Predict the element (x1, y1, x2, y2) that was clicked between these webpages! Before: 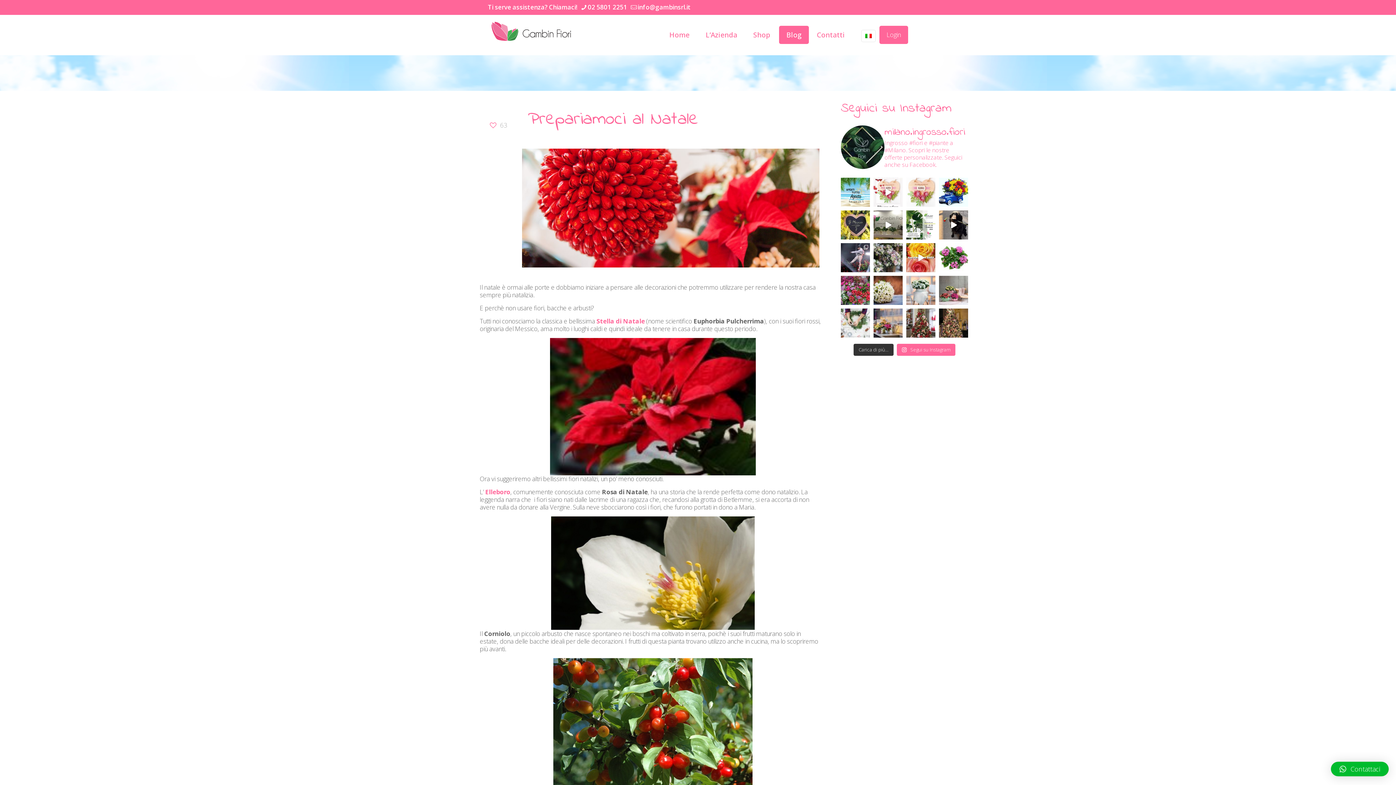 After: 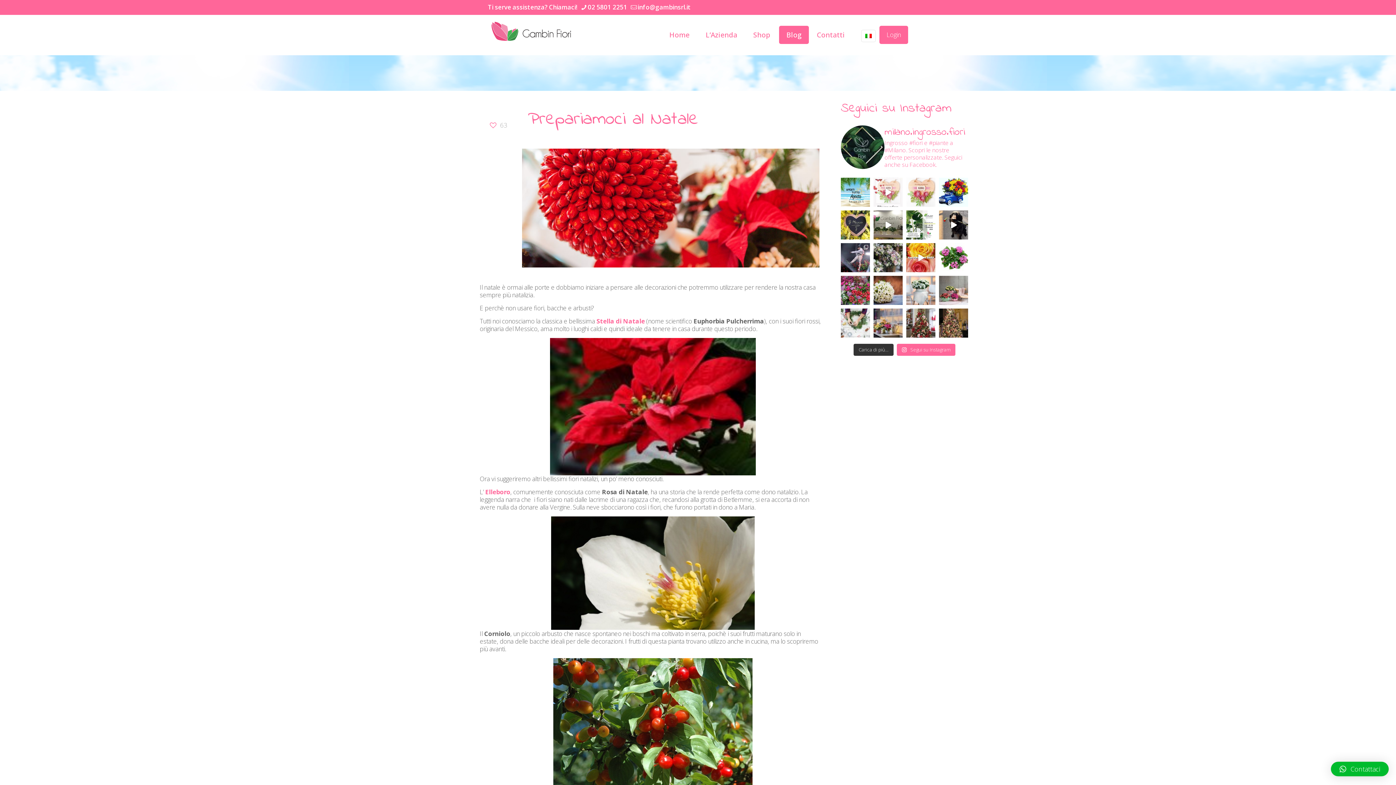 Action: label: Post su Instagram 18062680471384434 bbox: (873, 177, 902, 206)